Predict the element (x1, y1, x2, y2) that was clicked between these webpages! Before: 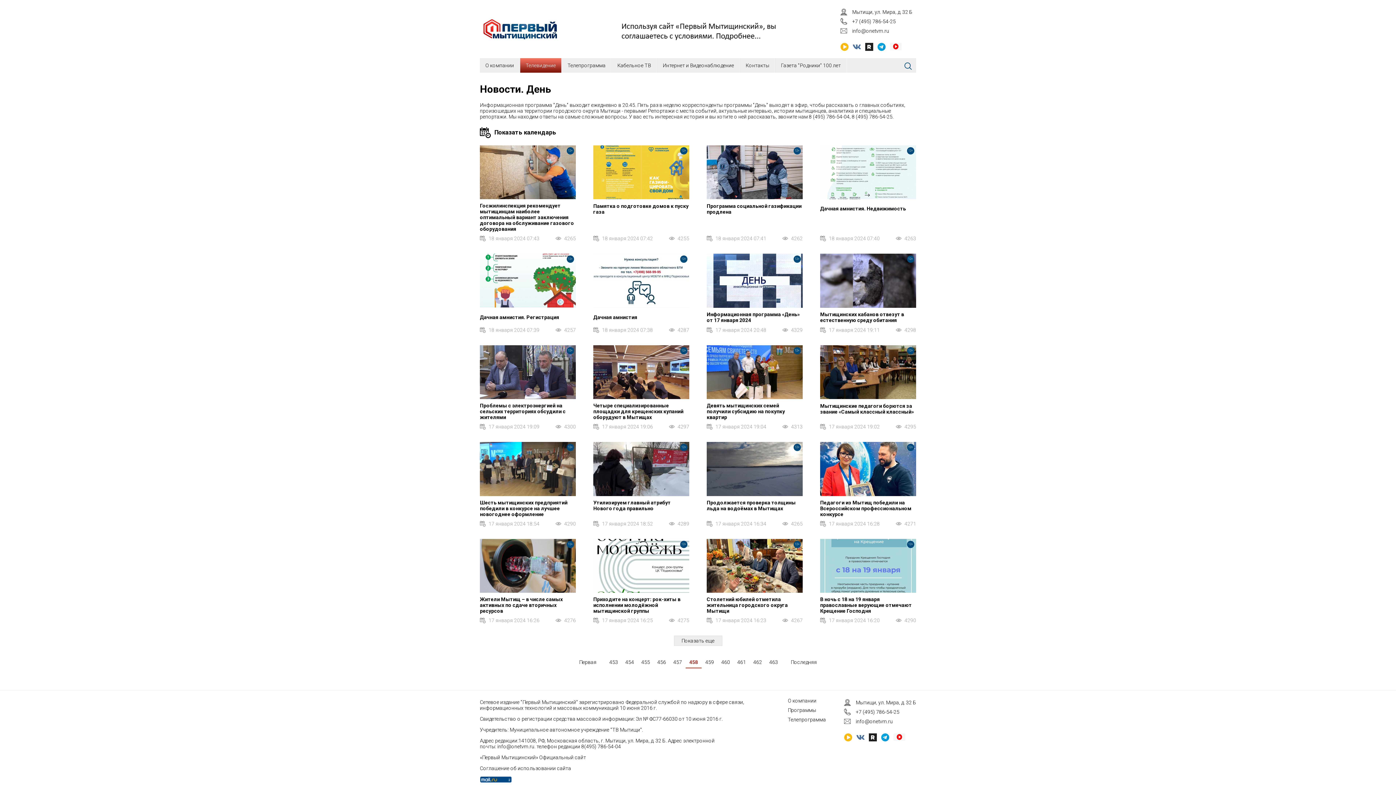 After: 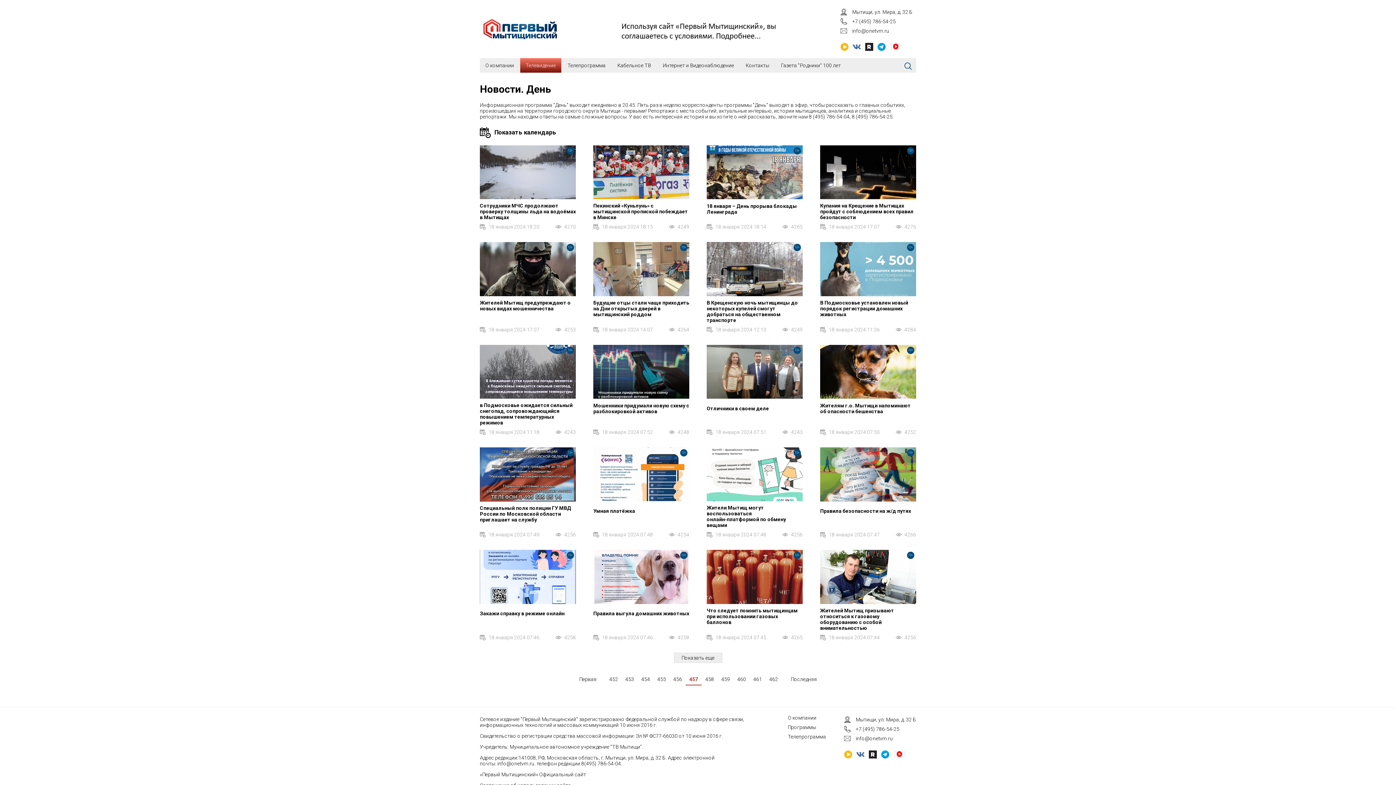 Action: bbox: (669, 657, 685, 668) label: 457